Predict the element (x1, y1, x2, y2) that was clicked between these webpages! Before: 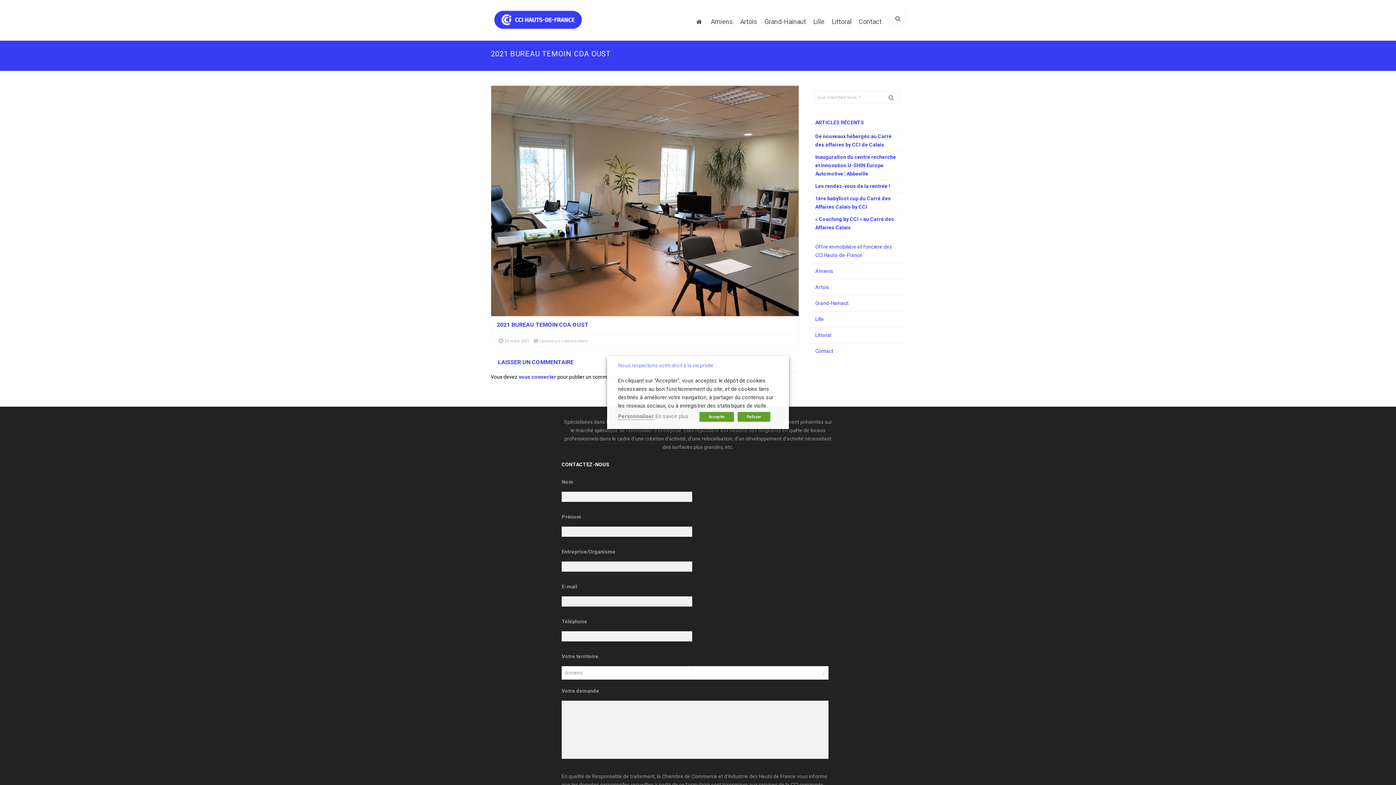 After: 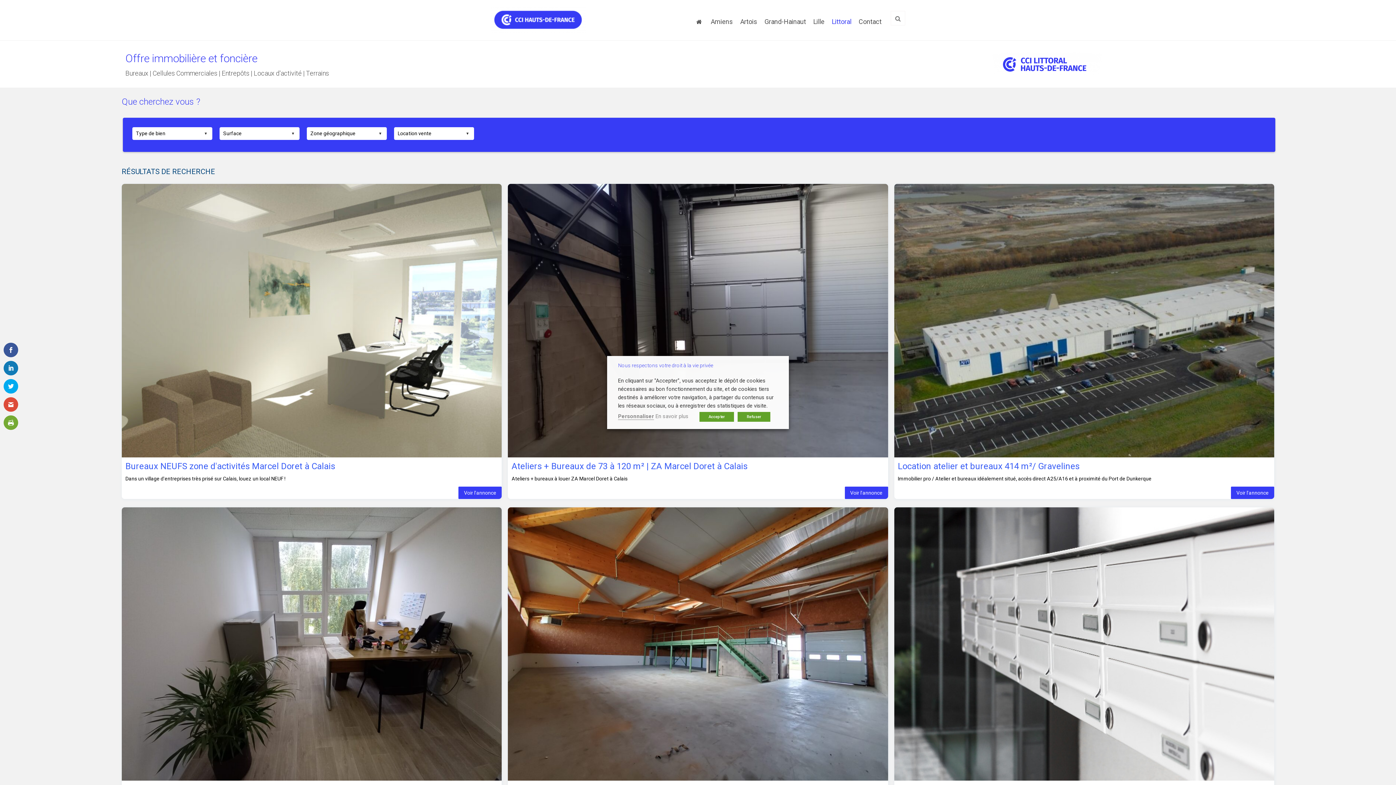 Action: label: Littoral bbox: (810, 327, 905, 343)